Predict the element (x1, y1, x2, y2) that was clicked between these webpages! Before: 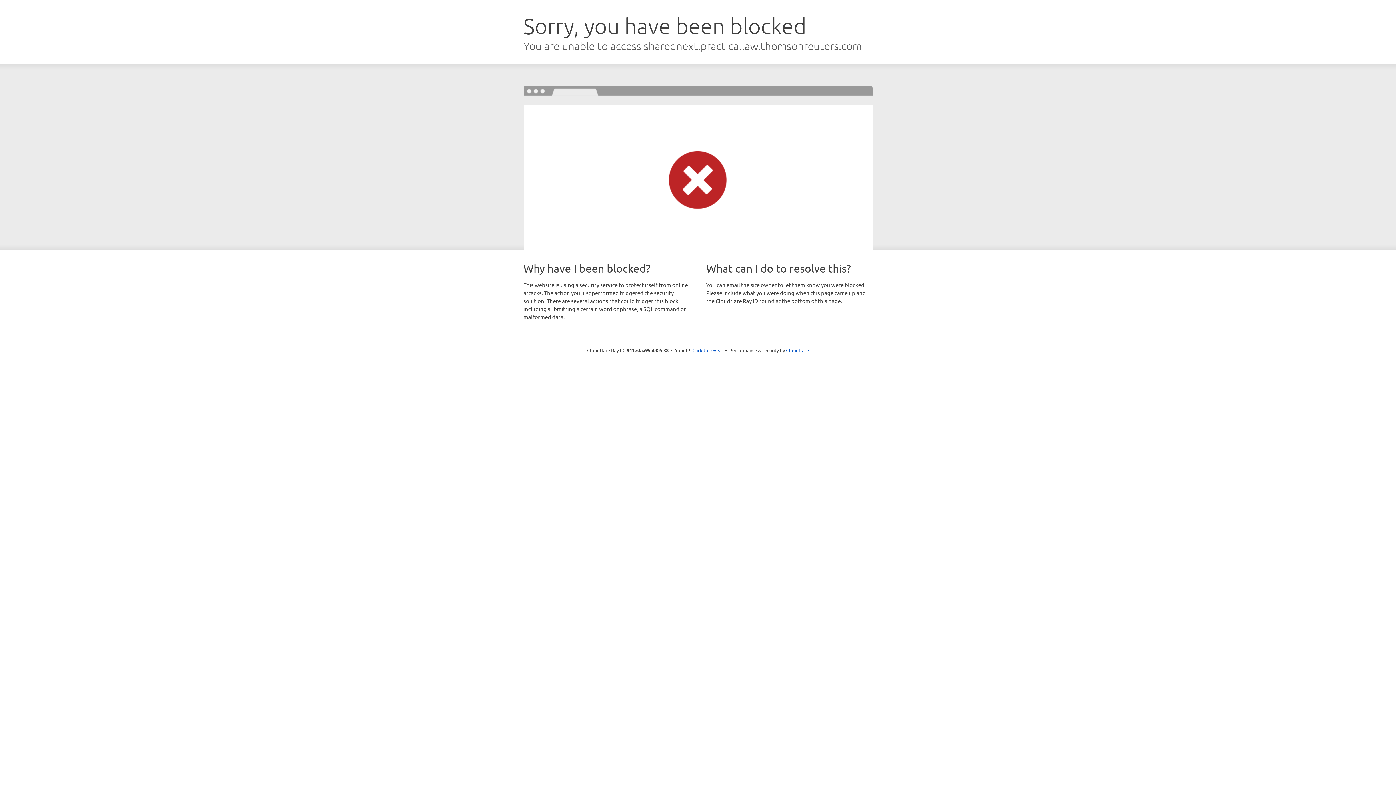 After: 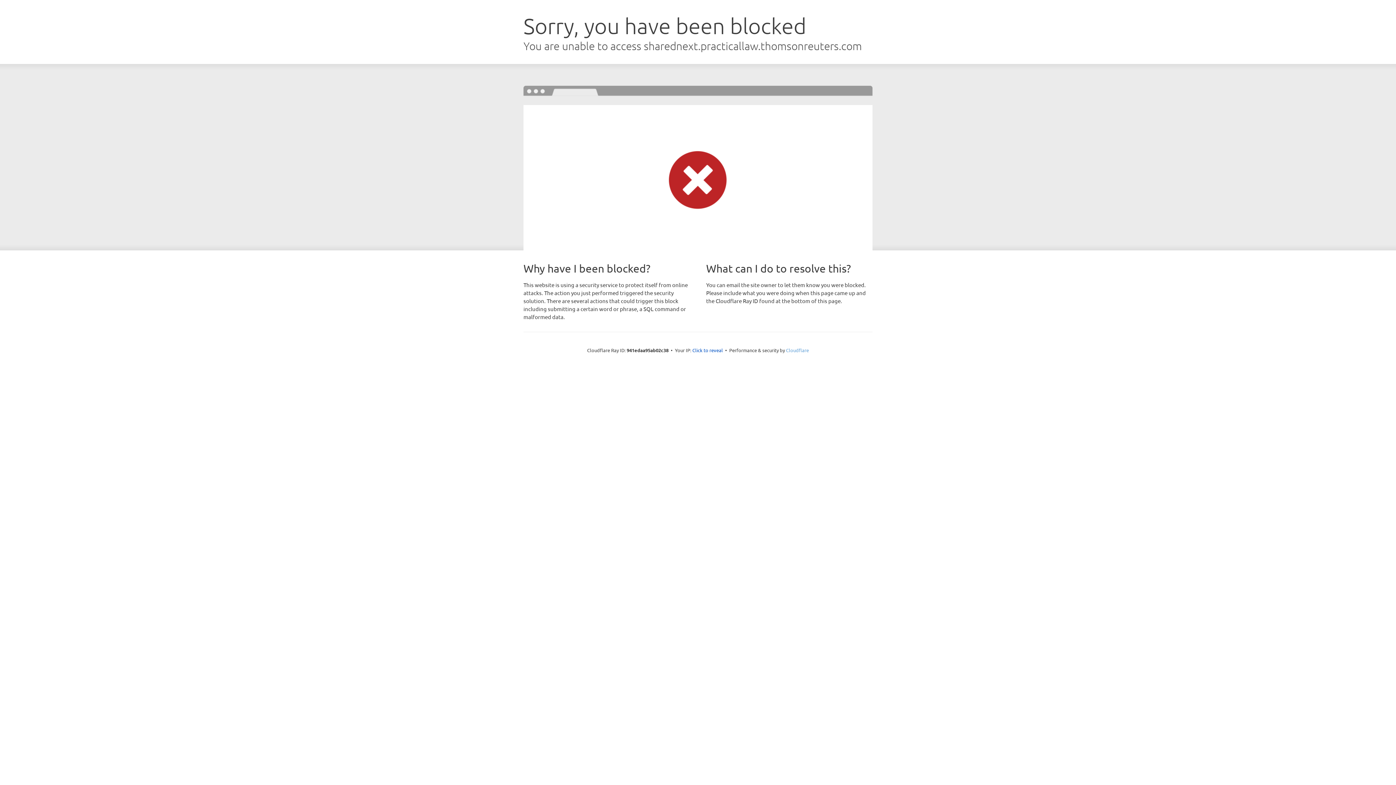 Action: bbox: (786, 347, 809, 353) label: Cloudflare